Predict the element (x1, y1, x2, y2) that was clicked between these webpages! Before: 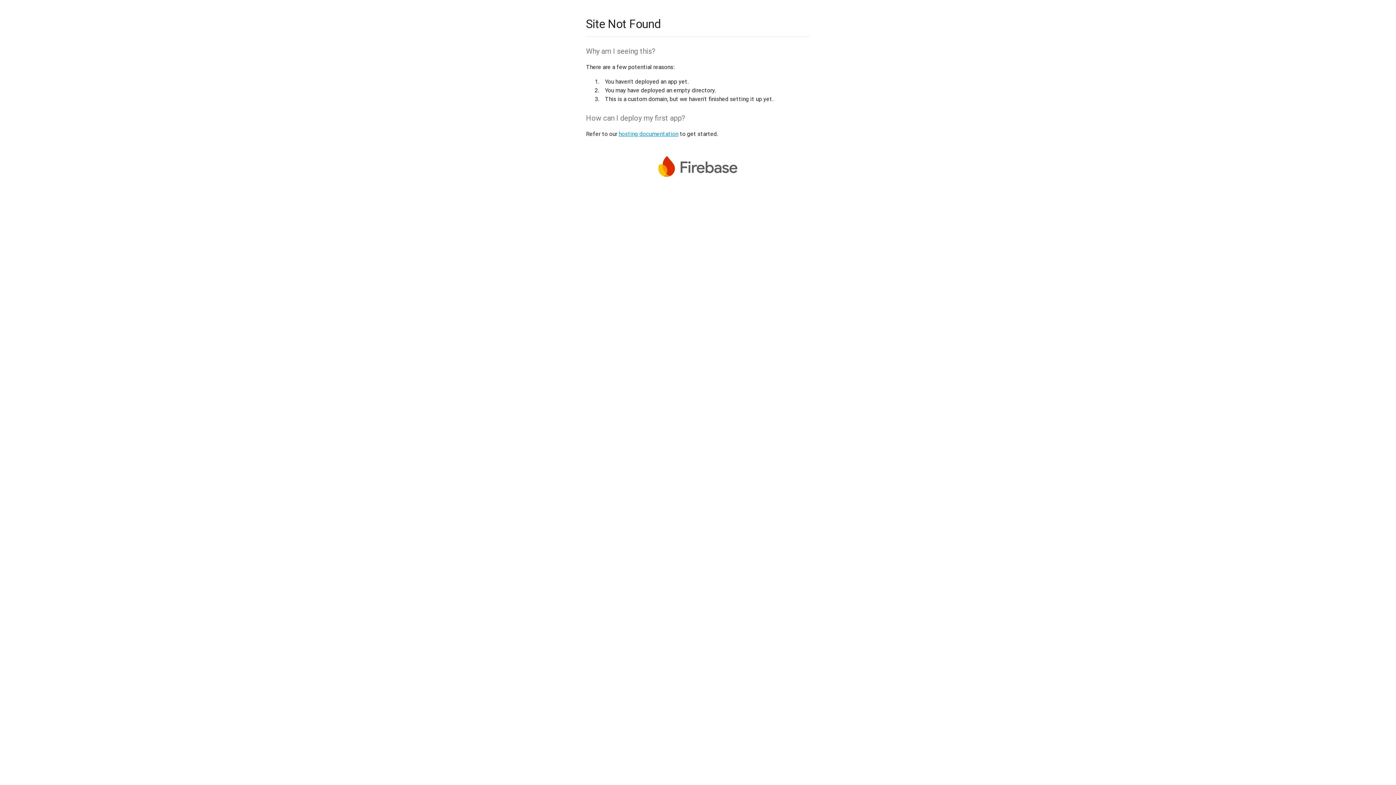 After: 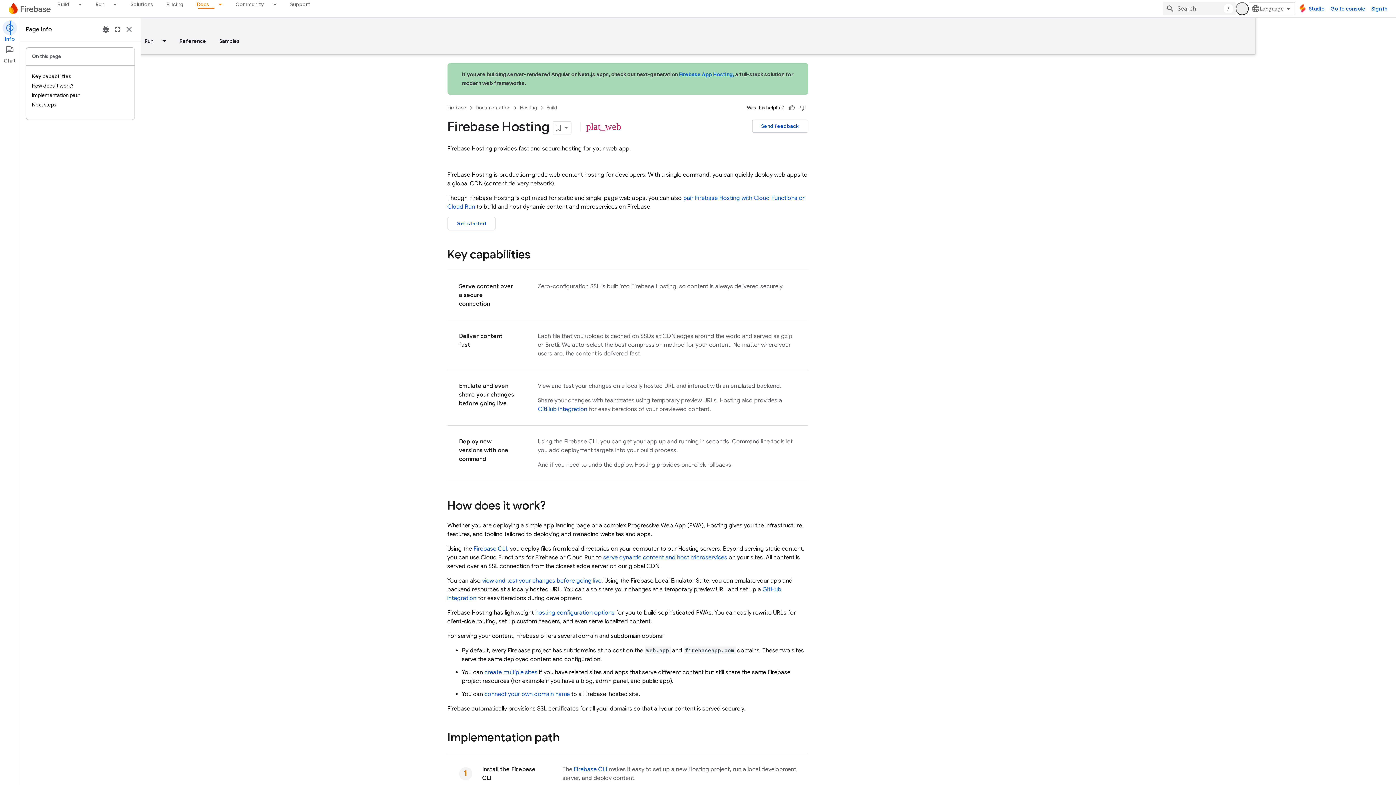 Action: bbox: (618, 130, 678, 137) label: hosting documentation